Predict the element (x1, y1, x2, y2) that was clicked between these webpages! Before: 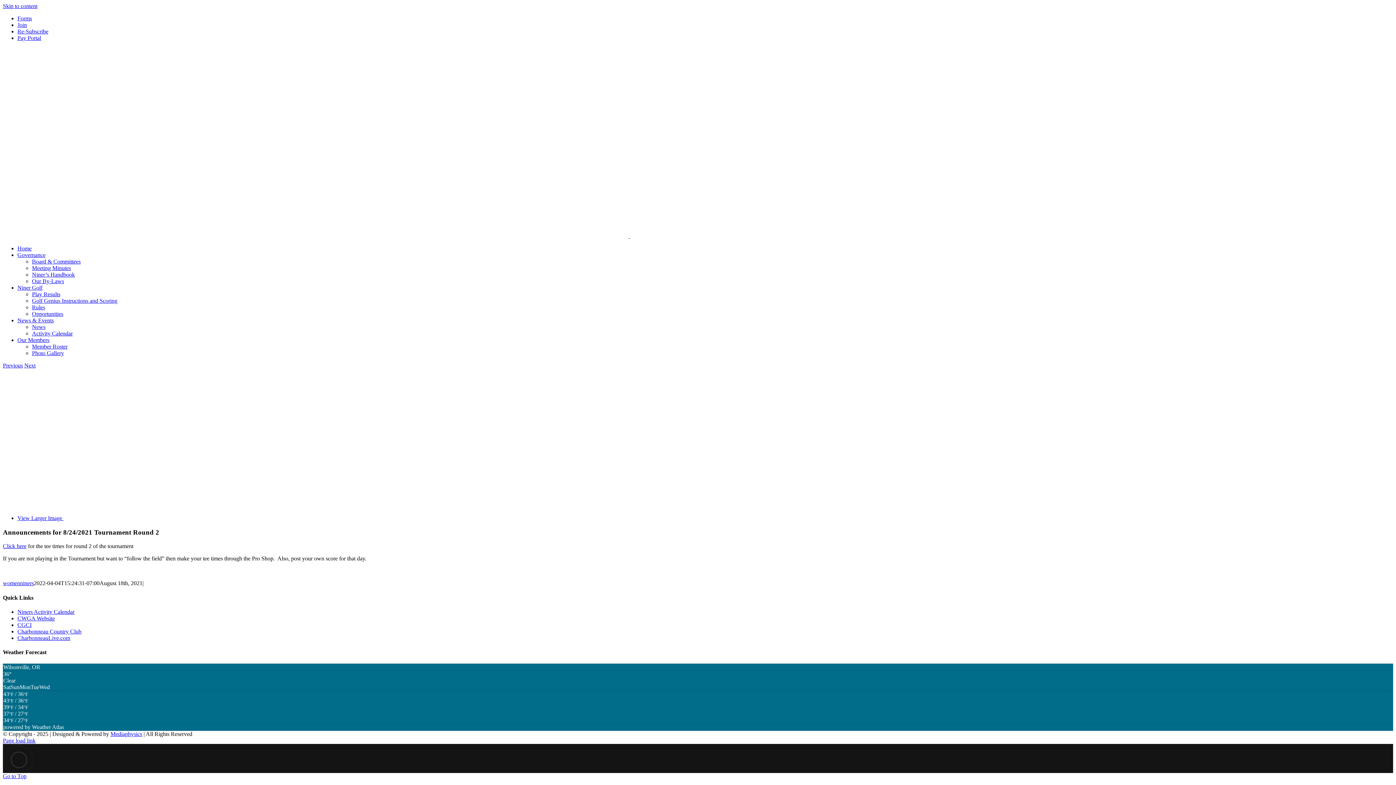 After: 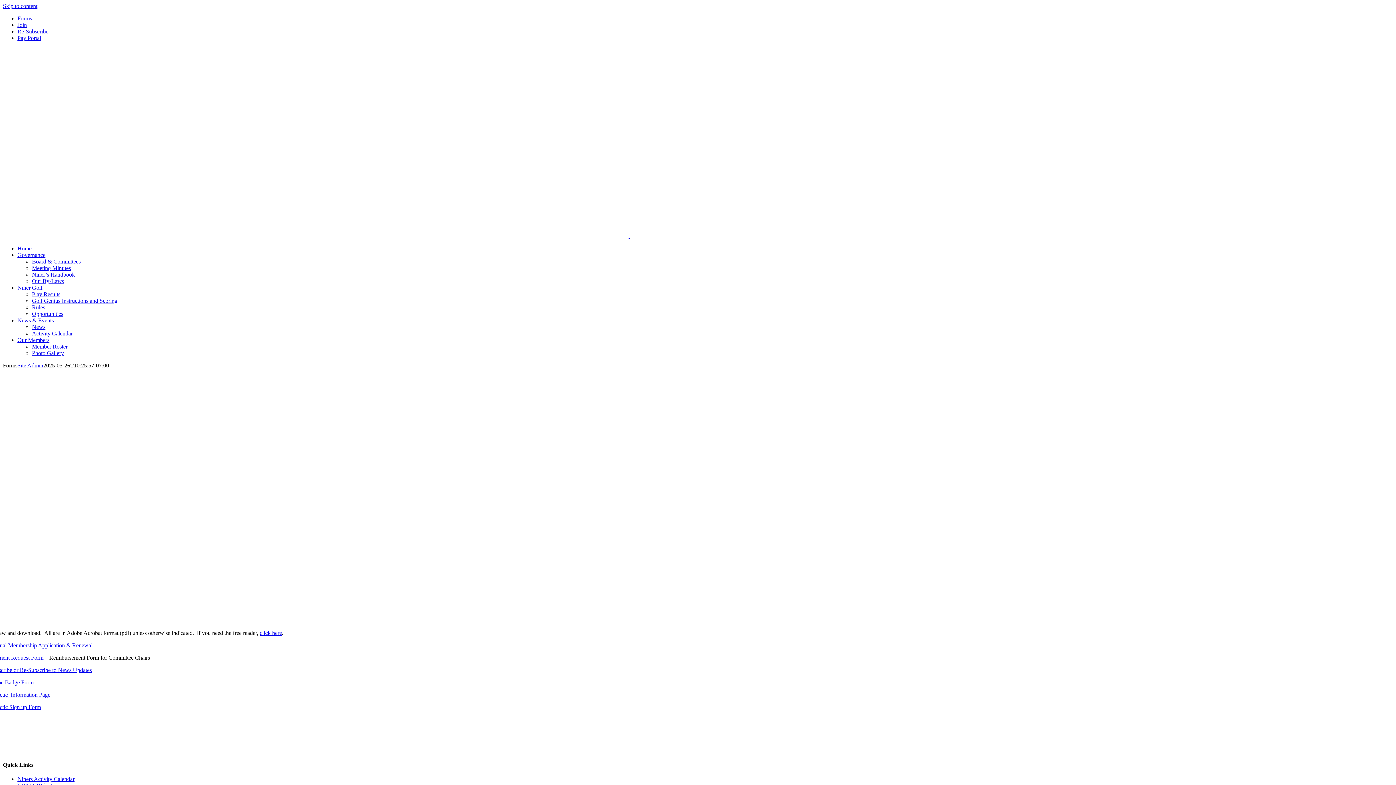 Action: label: Forms bbox: (17, 15, 32, 21)